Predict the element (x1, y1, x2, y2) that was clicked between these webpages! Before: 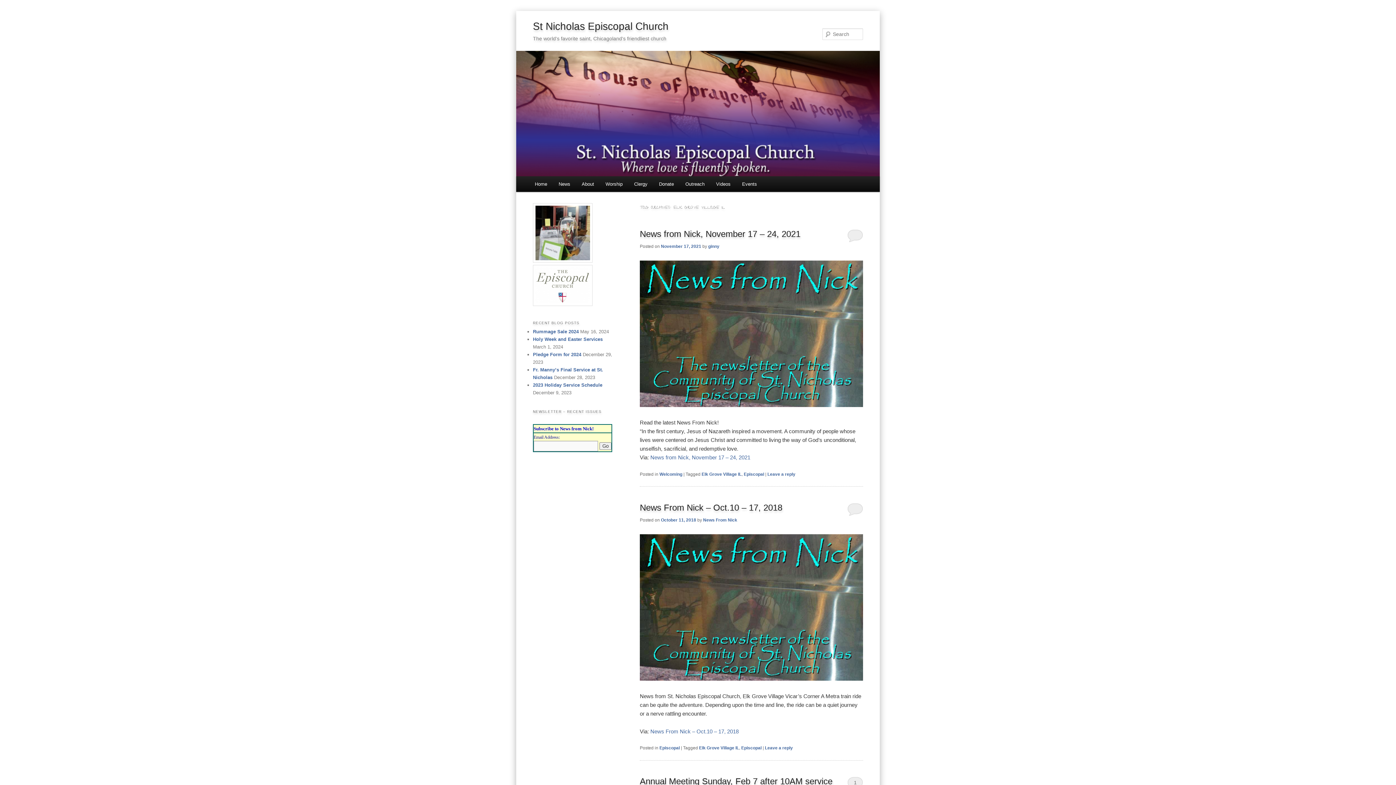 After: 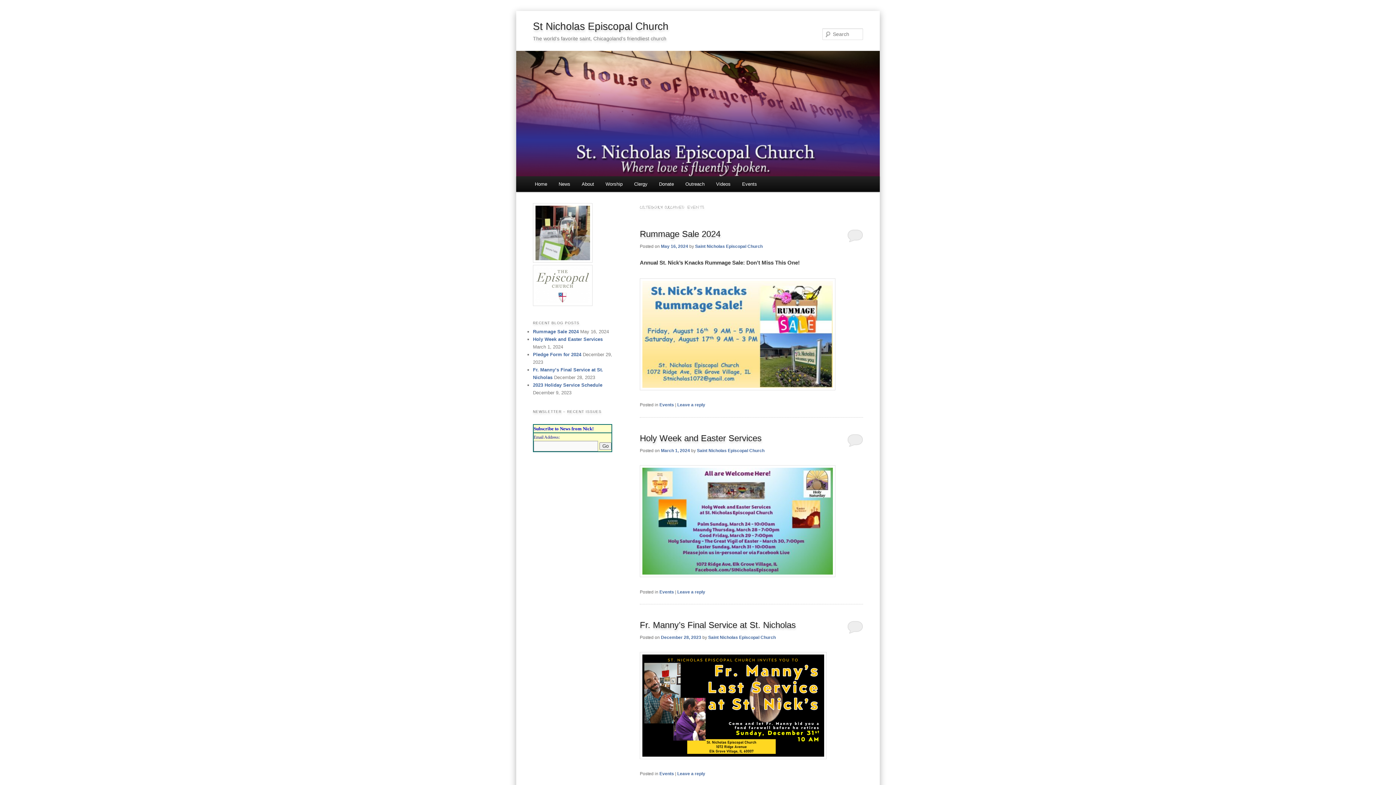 Action: label: Events bbox: (736, 176, 762, 192)